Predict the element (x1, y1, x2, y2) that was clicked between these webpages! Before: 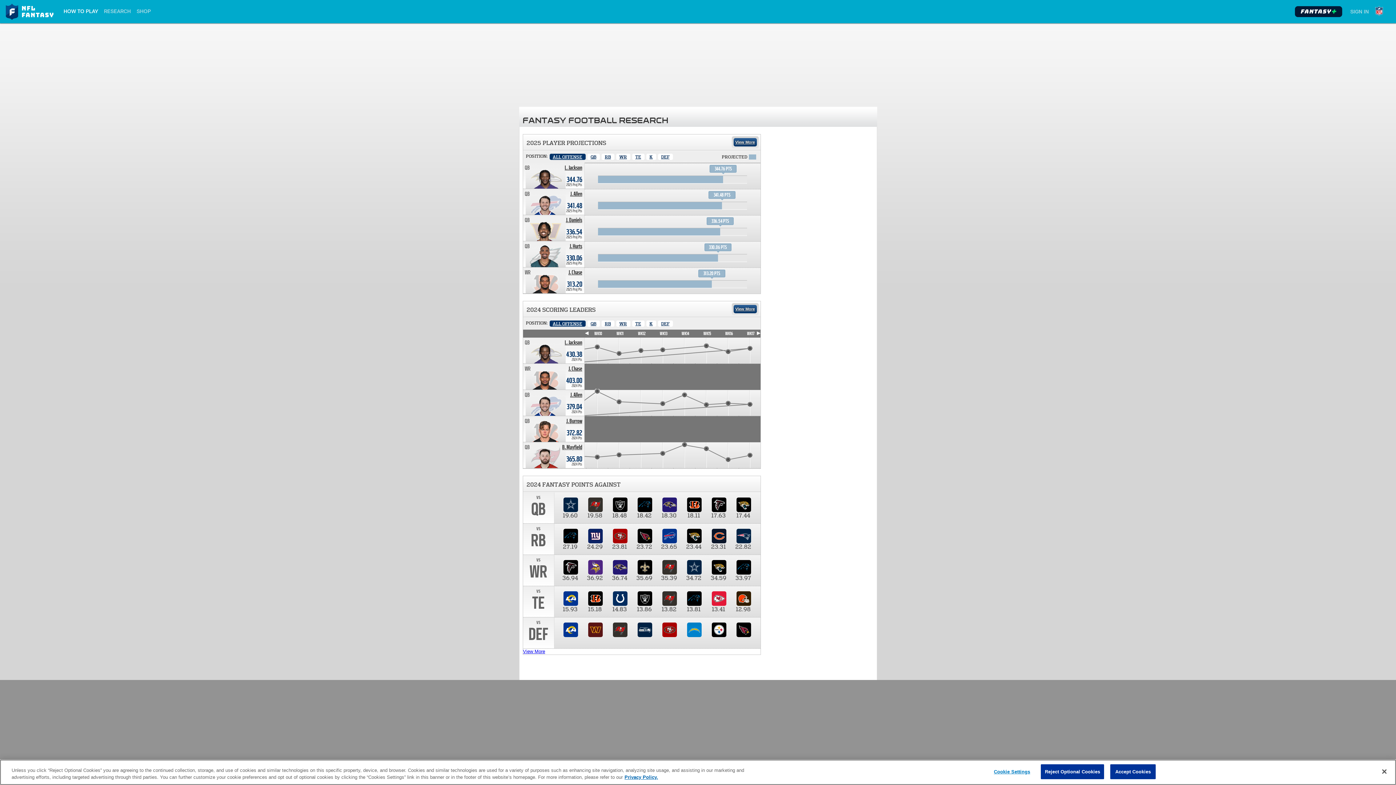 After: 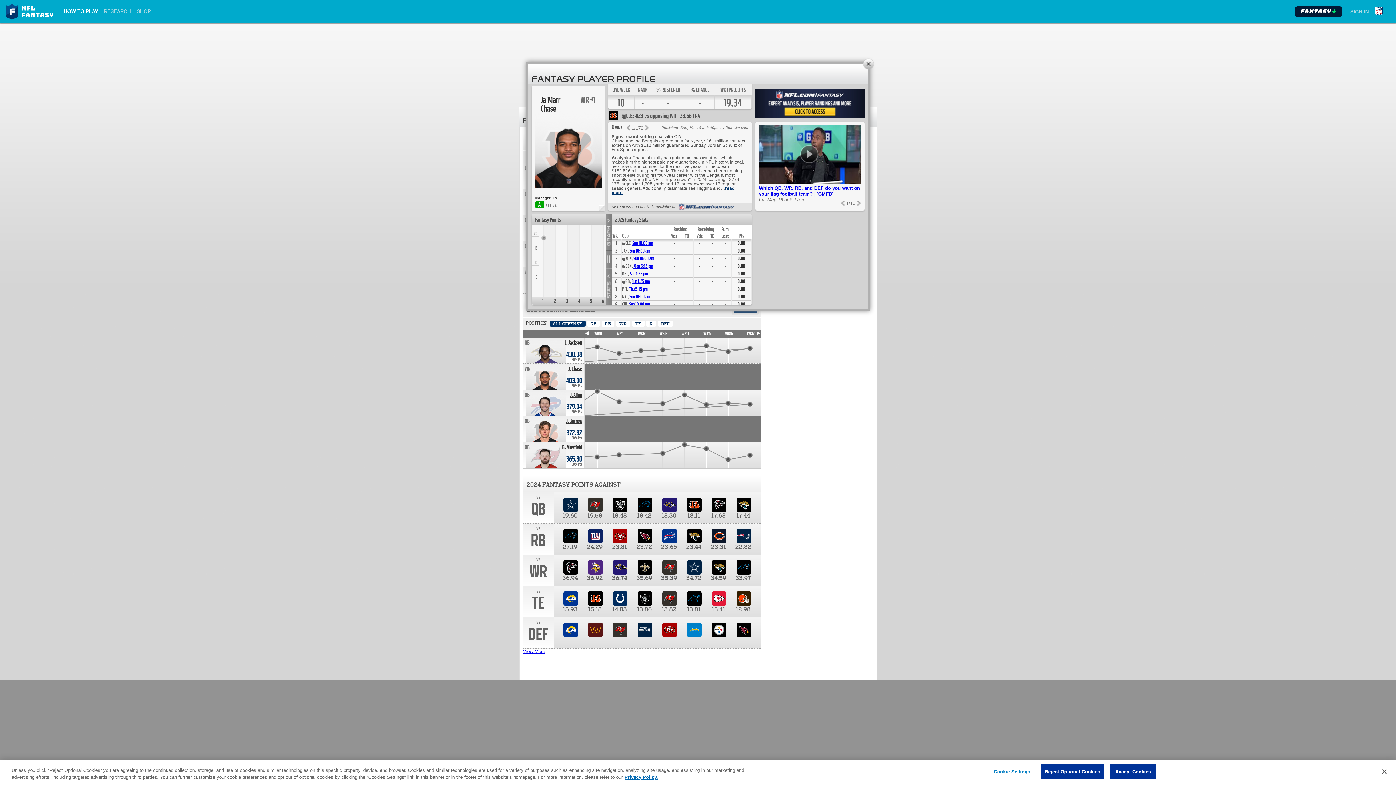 Action: bbox: (568, 365, 582, 372) label: Ja'Marr Chase. Position WR. Team: CIN, 2024 season 403.00 points.